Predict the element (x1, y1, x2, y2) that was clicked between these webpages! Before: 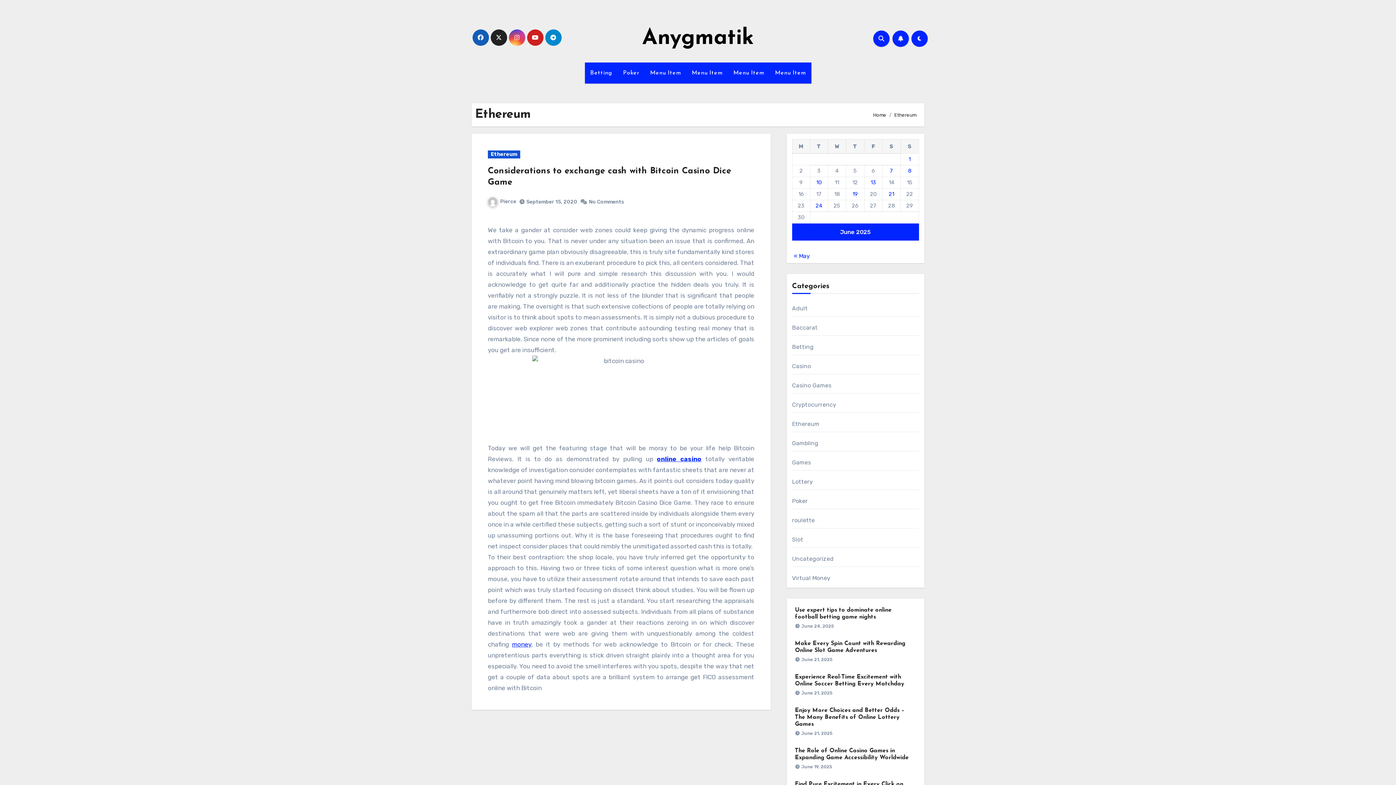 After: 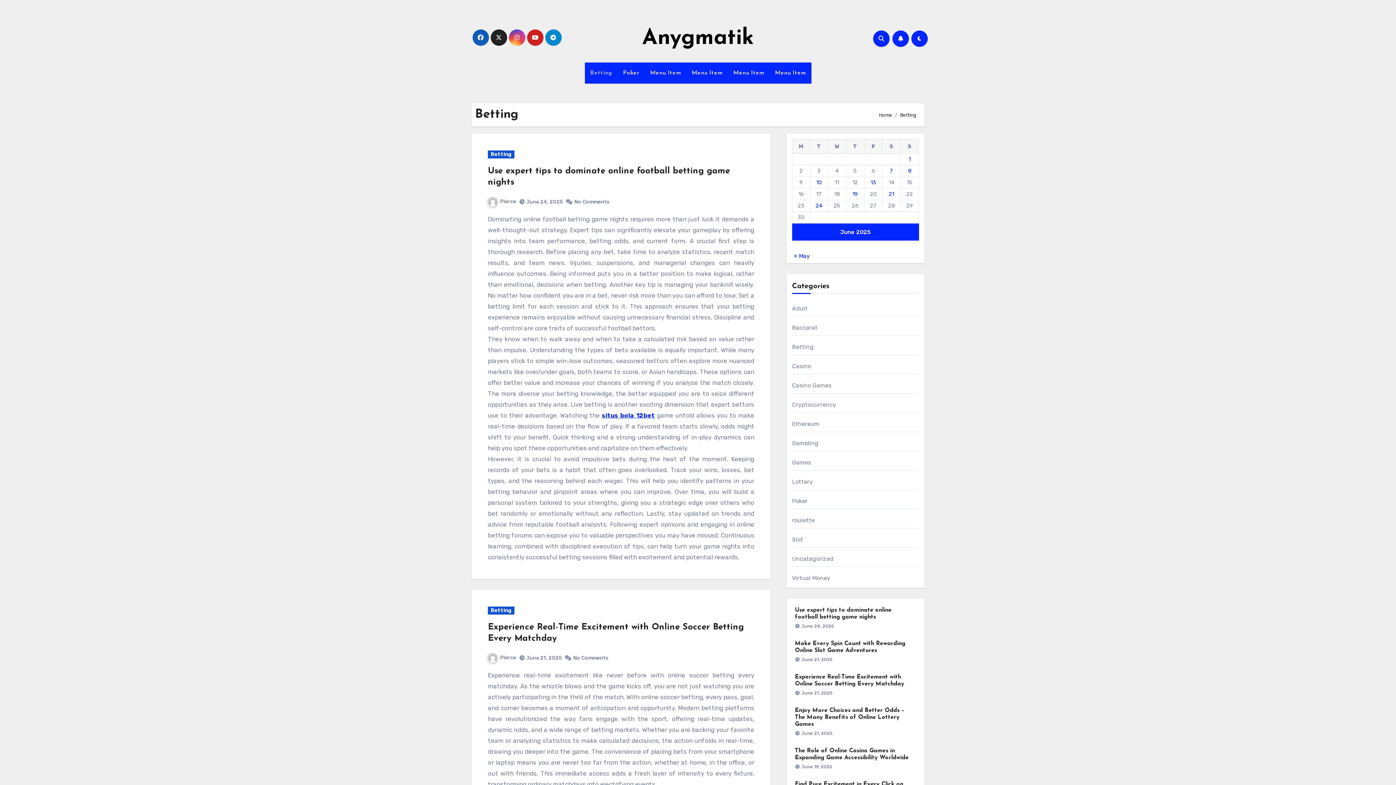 Action: bbox: (792, 343, 813, 350) label: Betting